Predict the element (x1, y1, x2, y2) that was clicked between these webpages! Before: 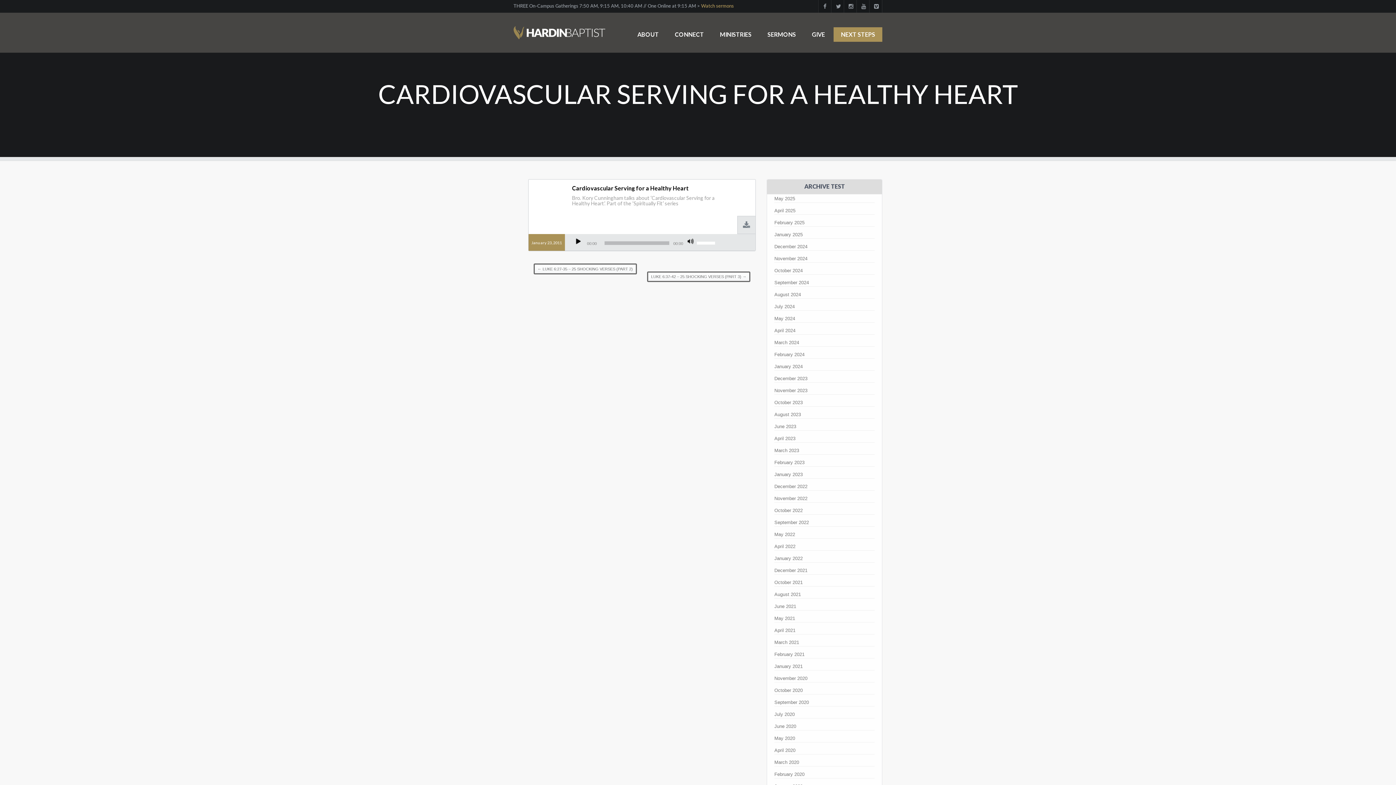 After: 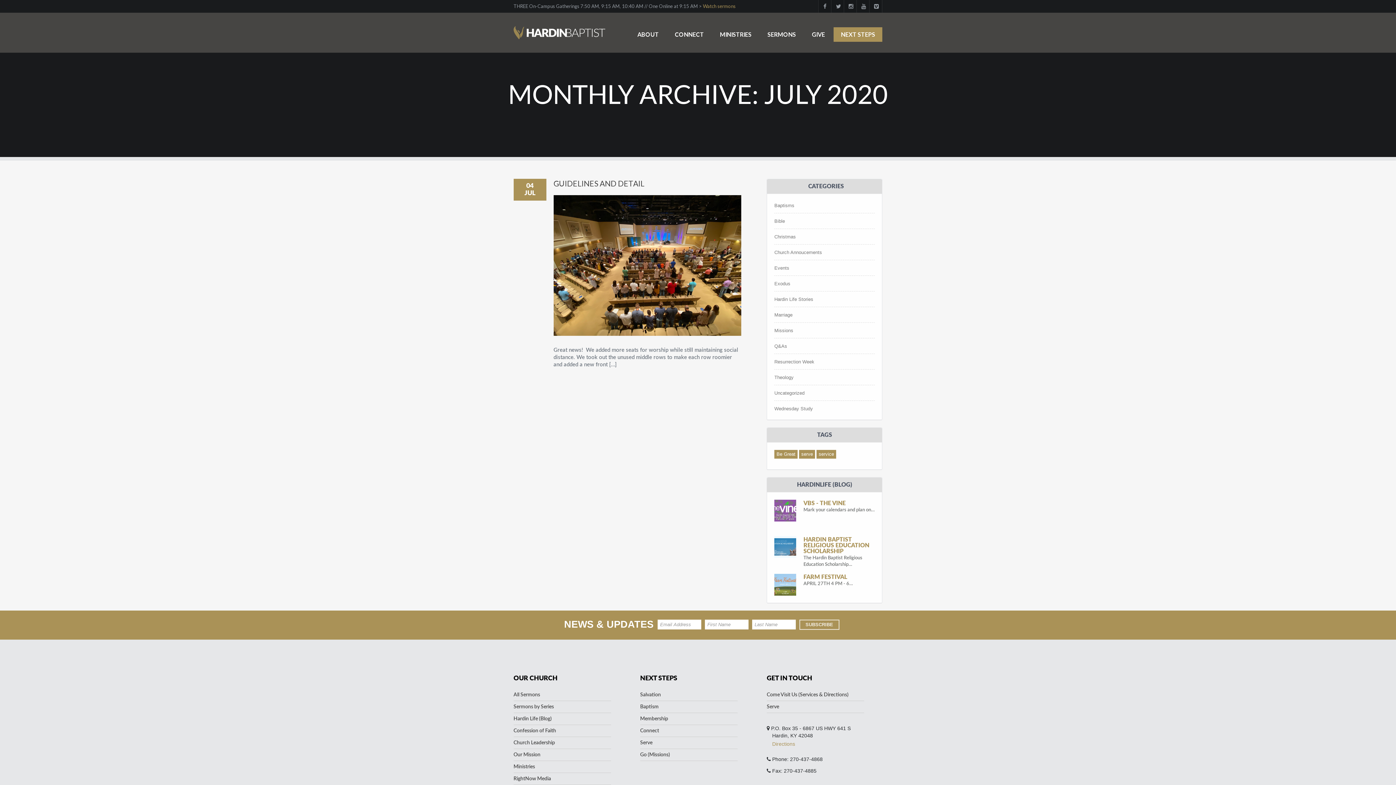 Action: label: July 2020 bbox: (774, 712, 794, 717)